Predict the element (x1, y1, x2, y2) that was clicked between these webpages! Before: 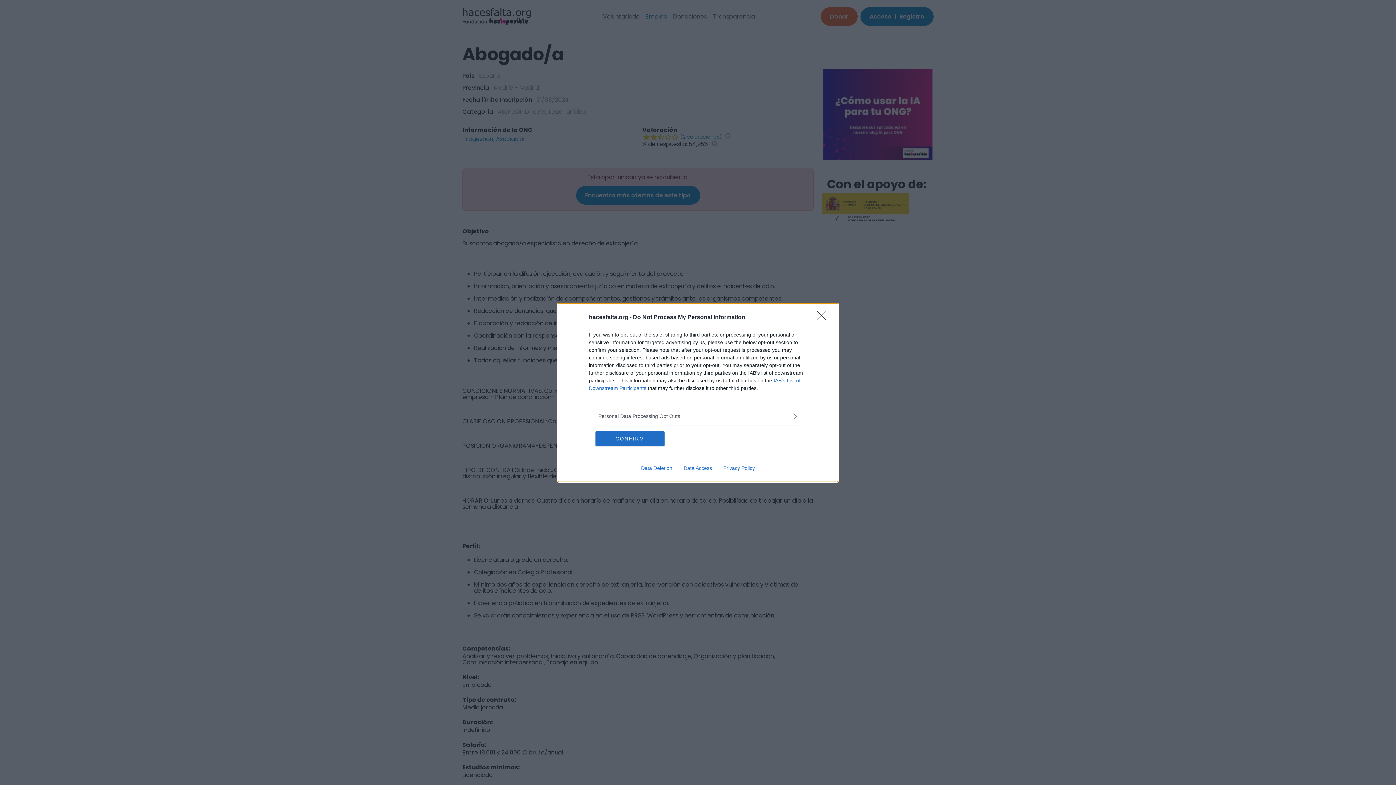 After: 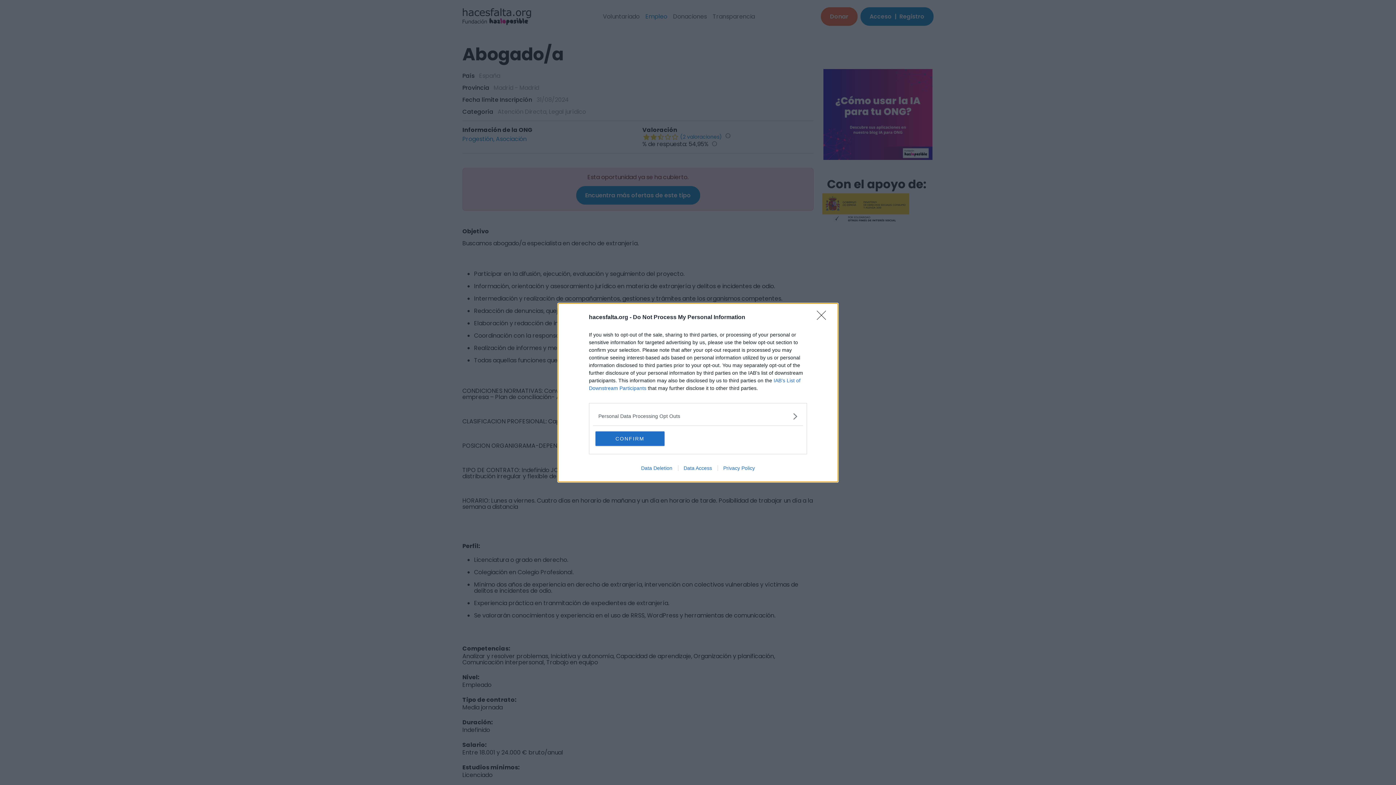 Action: bbox: (678, 465, 717, 471) label: Data Access